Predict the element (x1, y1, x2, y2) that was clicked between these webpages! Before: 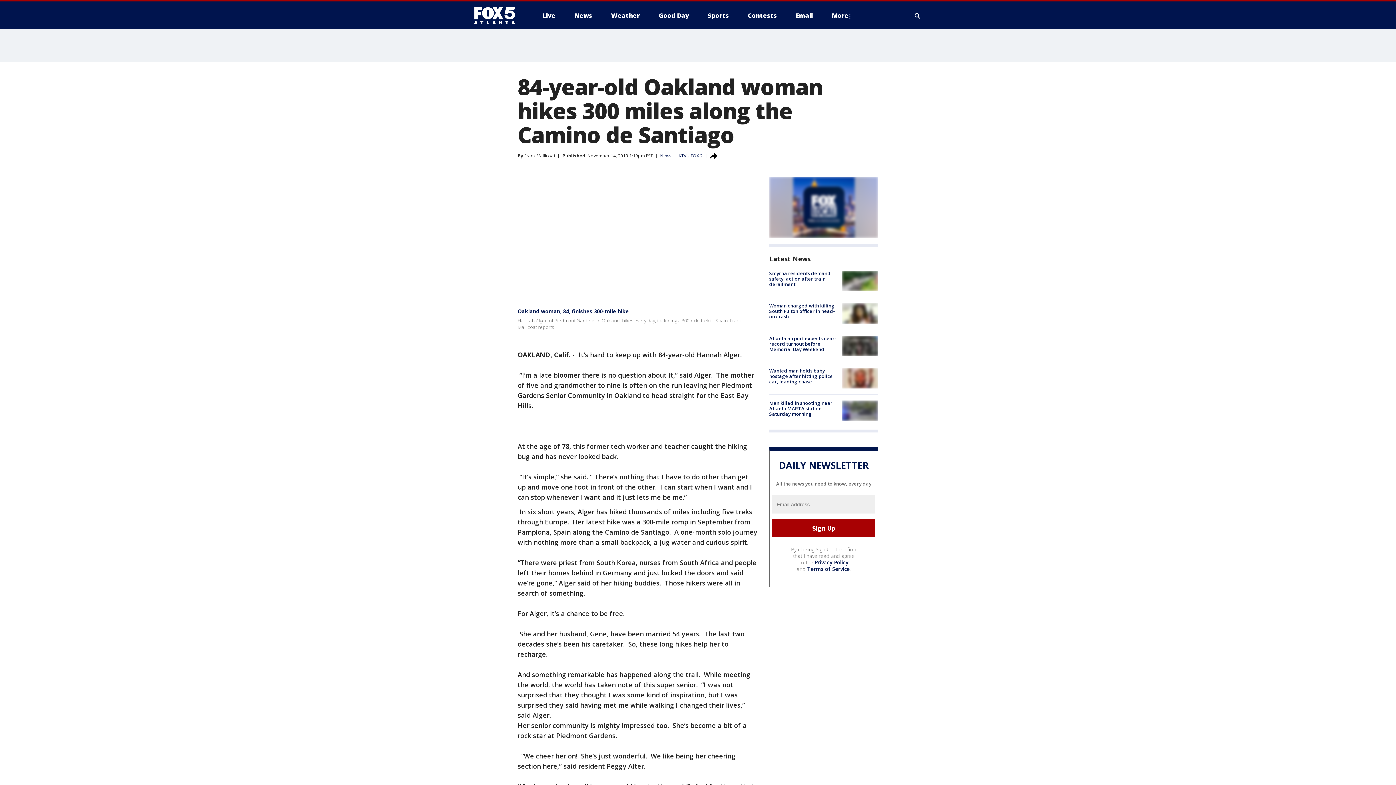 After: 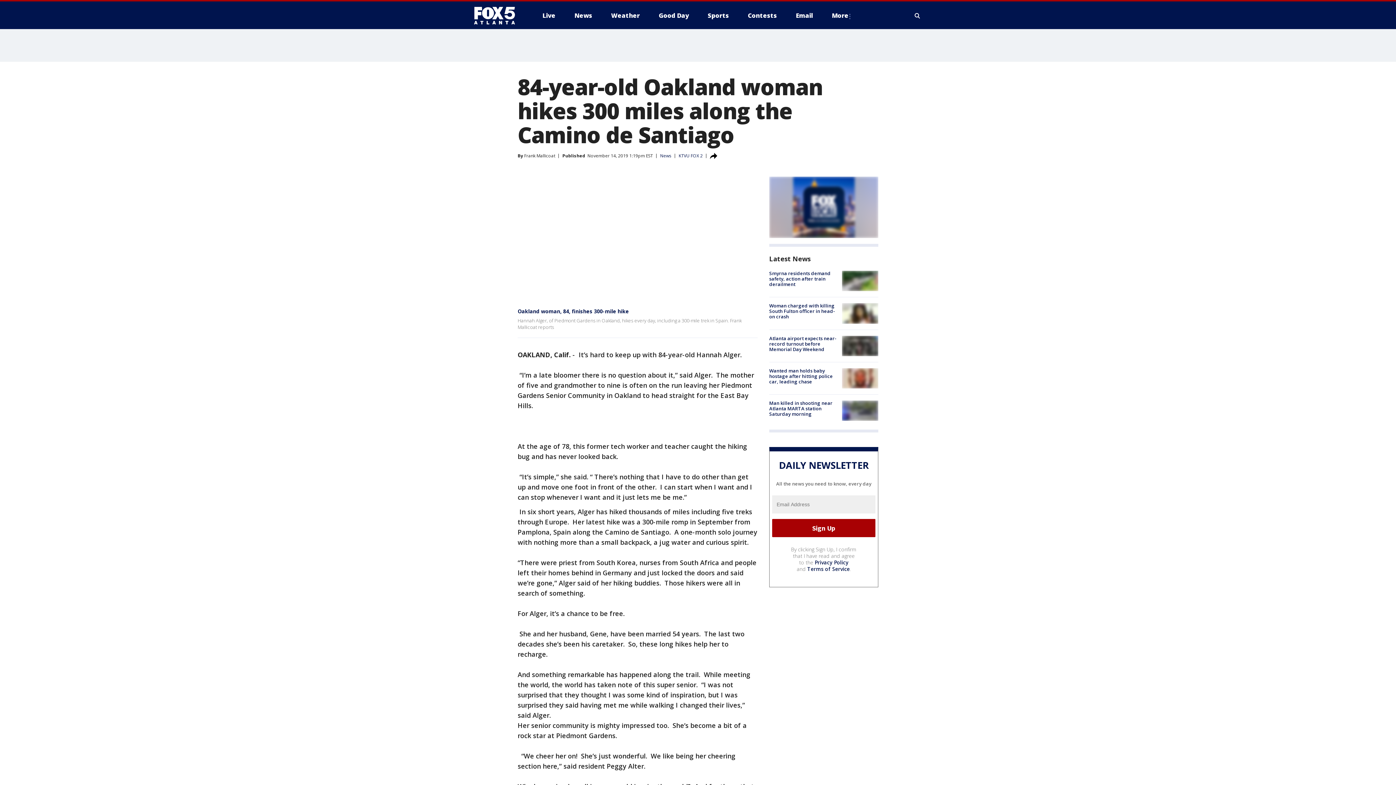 Action: label: Terms of Service bbox: (807, 565, 850, 572)